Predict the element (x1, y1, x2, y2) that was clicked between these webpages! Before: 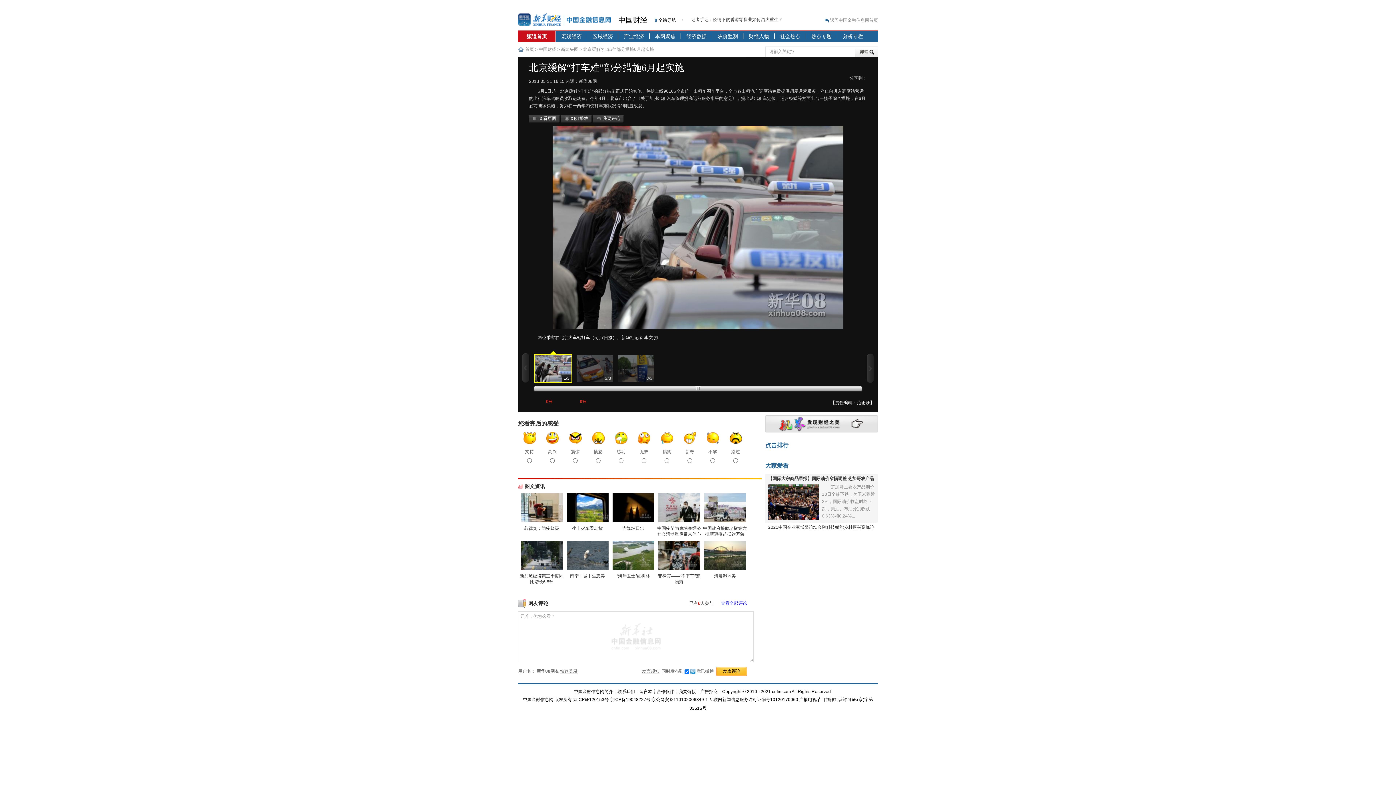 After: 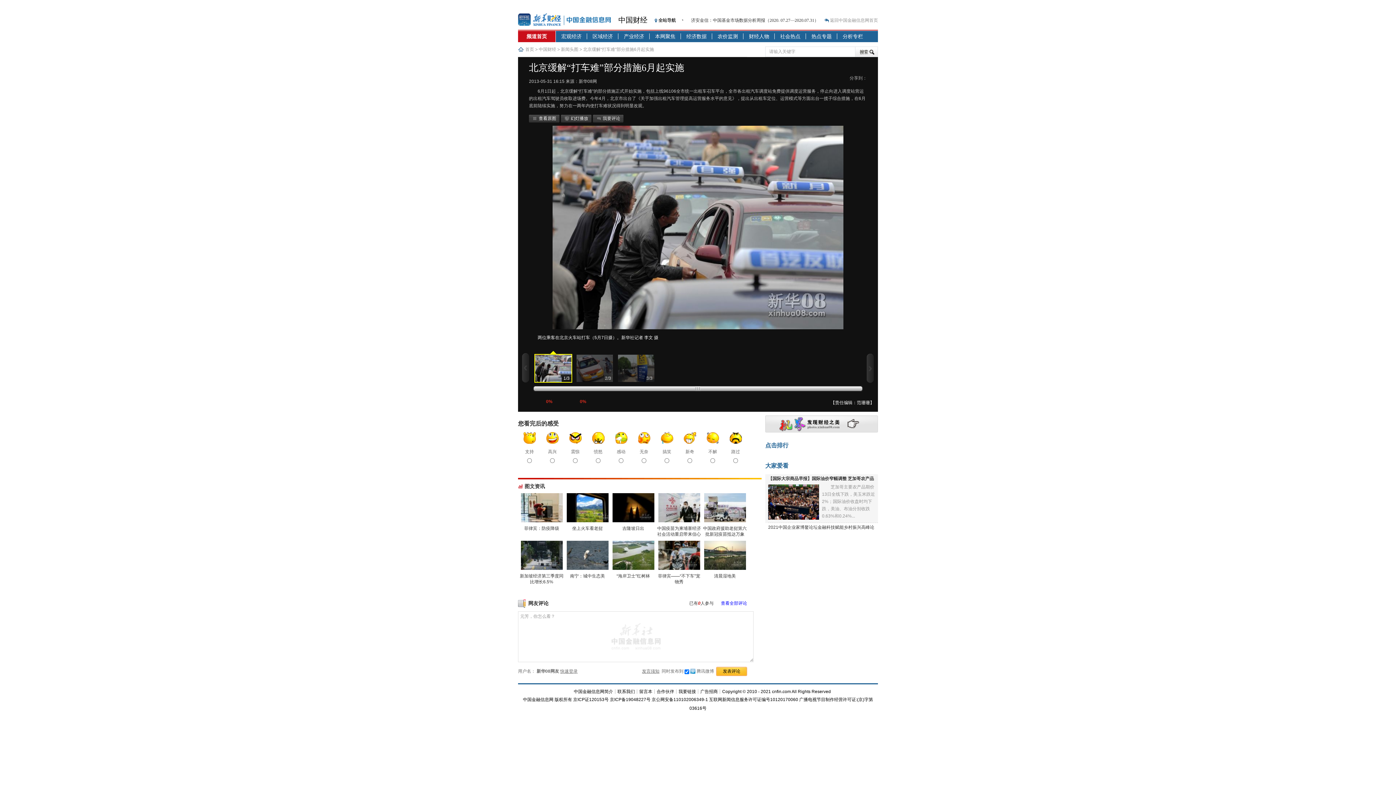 Action: bbox: (593, 114, 624, 122) label: 我要评论